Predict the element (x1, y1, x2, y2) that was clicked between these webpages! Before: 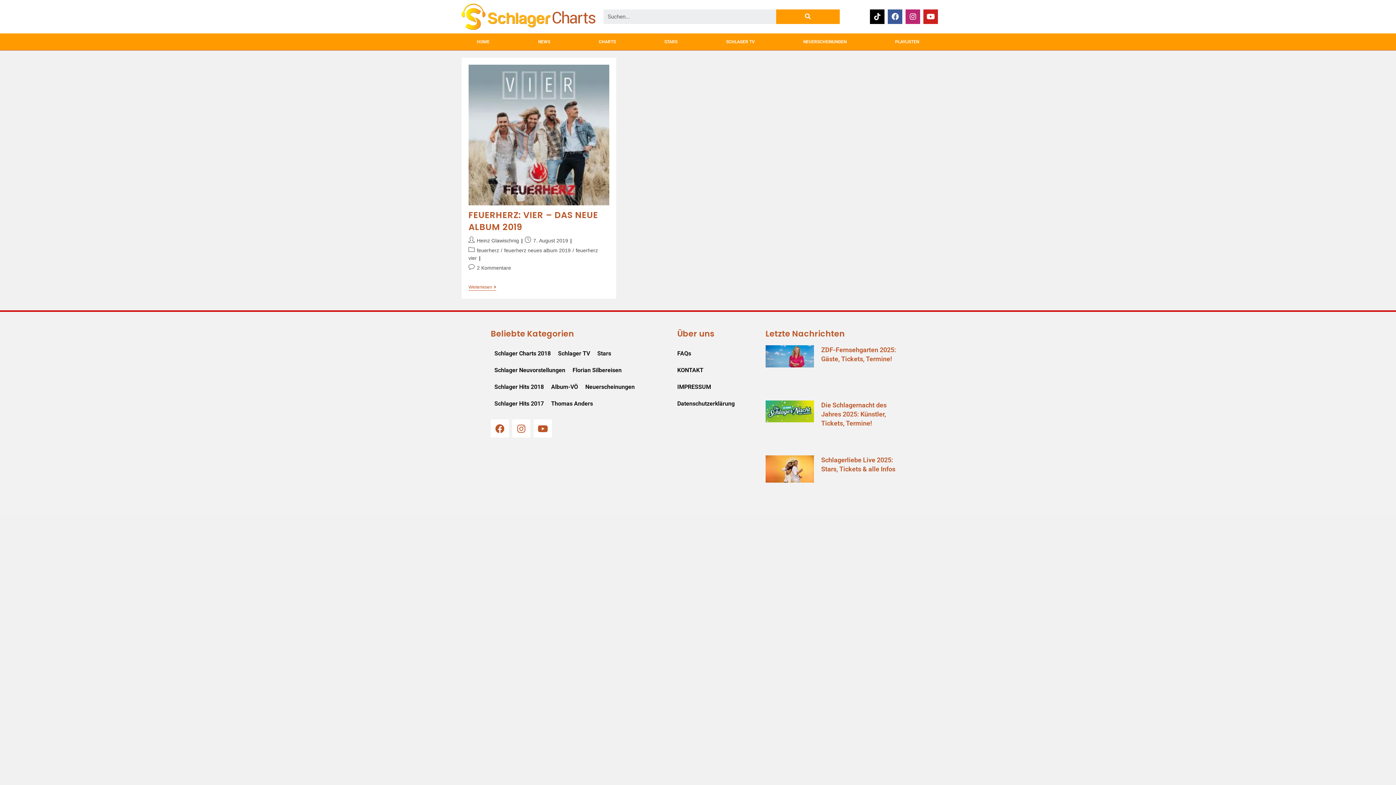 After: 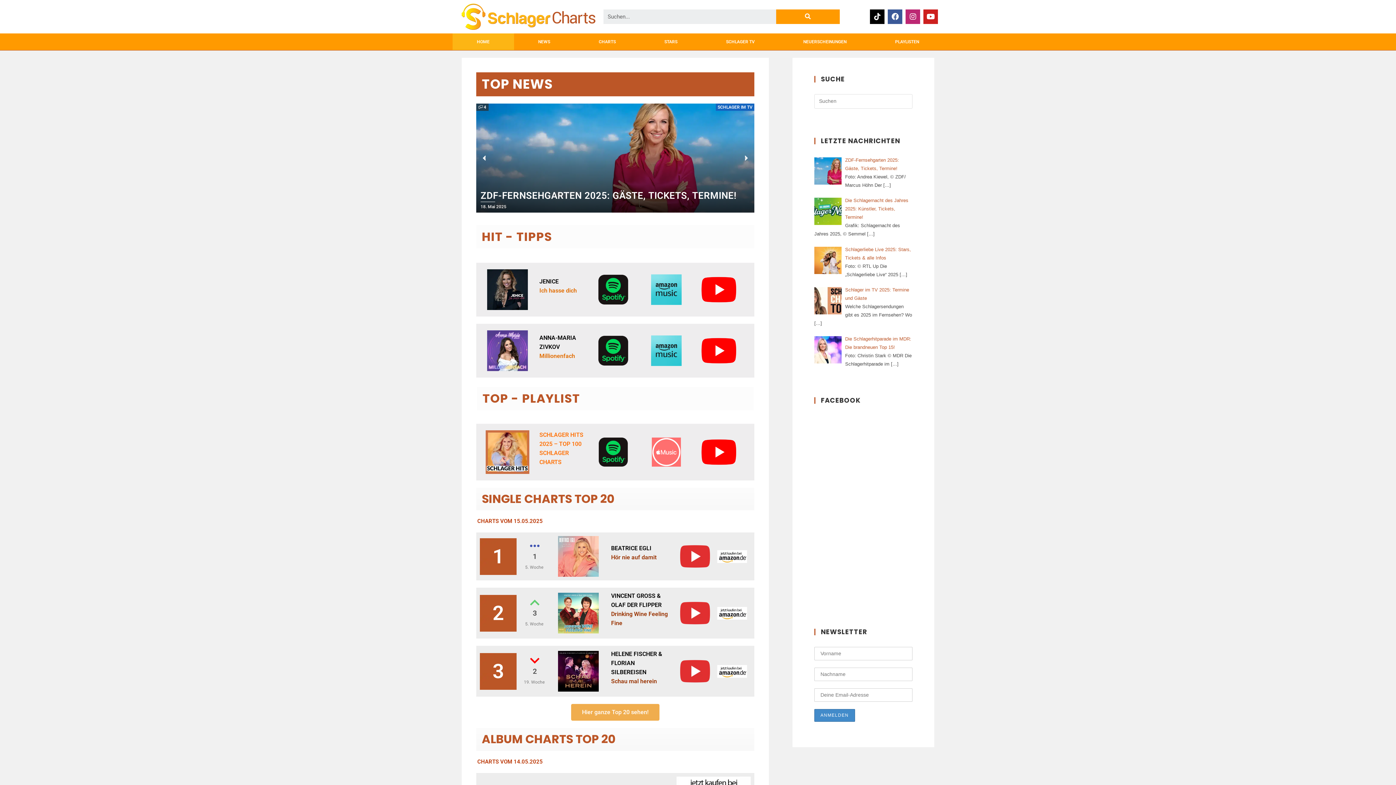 Action: bbox: (456, 3, 596, 29)